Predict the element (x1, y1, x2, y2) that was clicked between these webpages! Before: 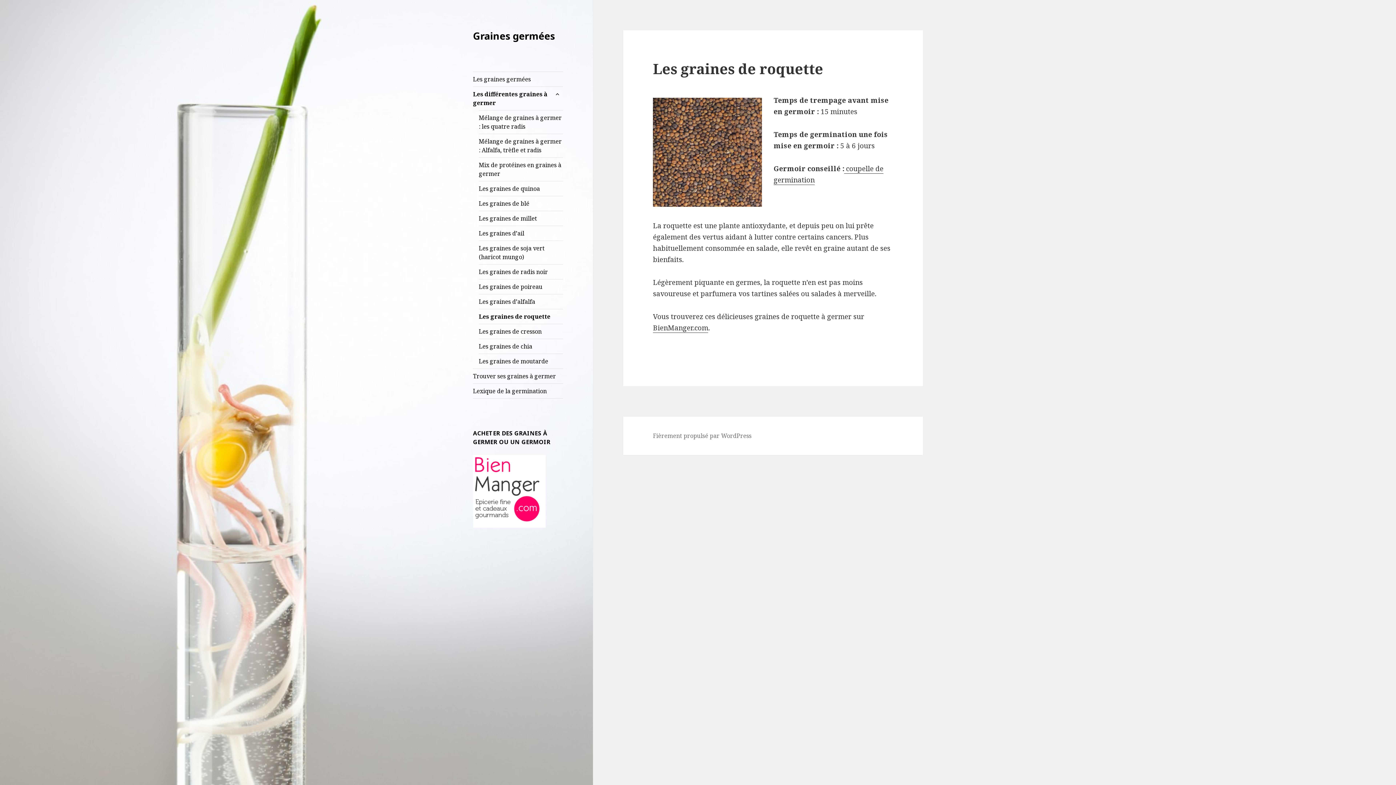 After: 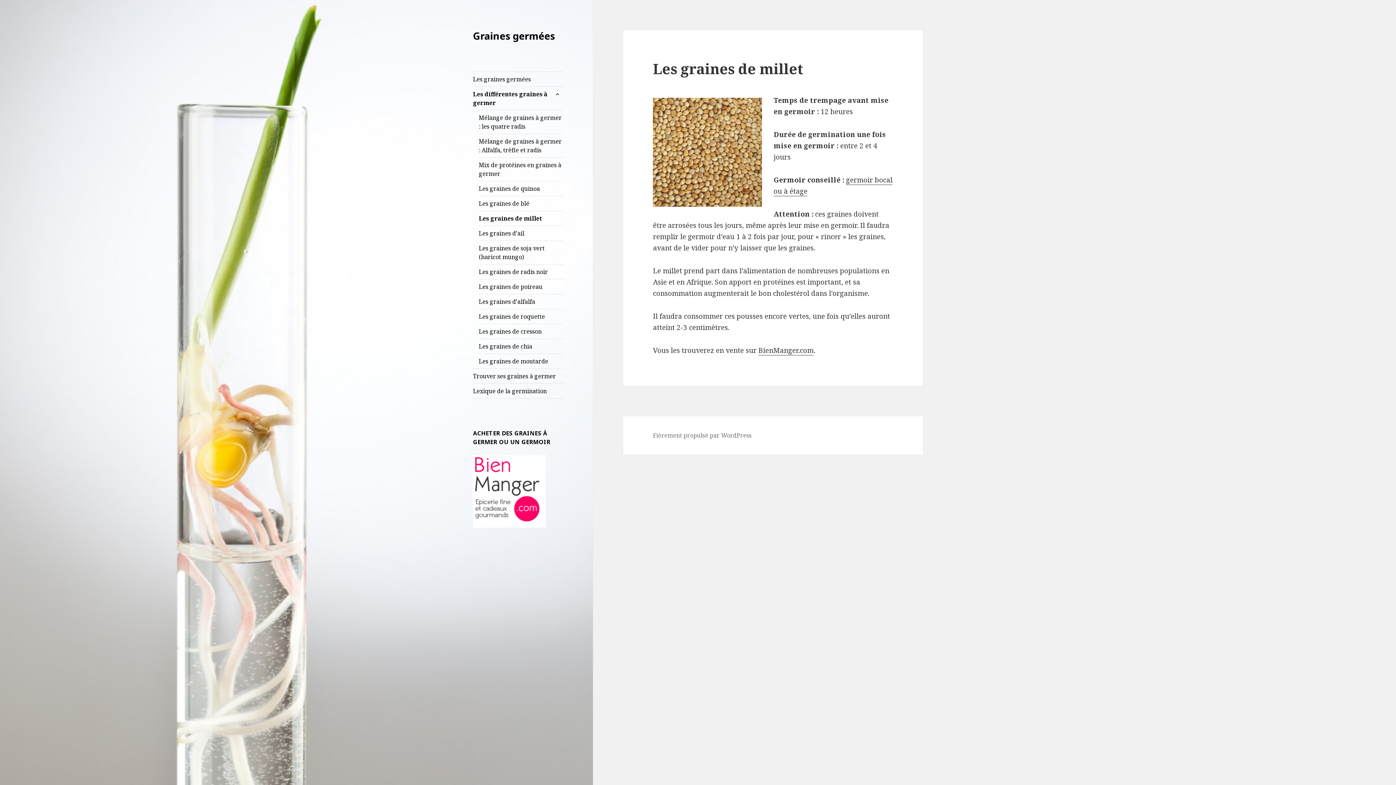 Action: label: Les graines de millet bbox: (478, 211, 563, 225)